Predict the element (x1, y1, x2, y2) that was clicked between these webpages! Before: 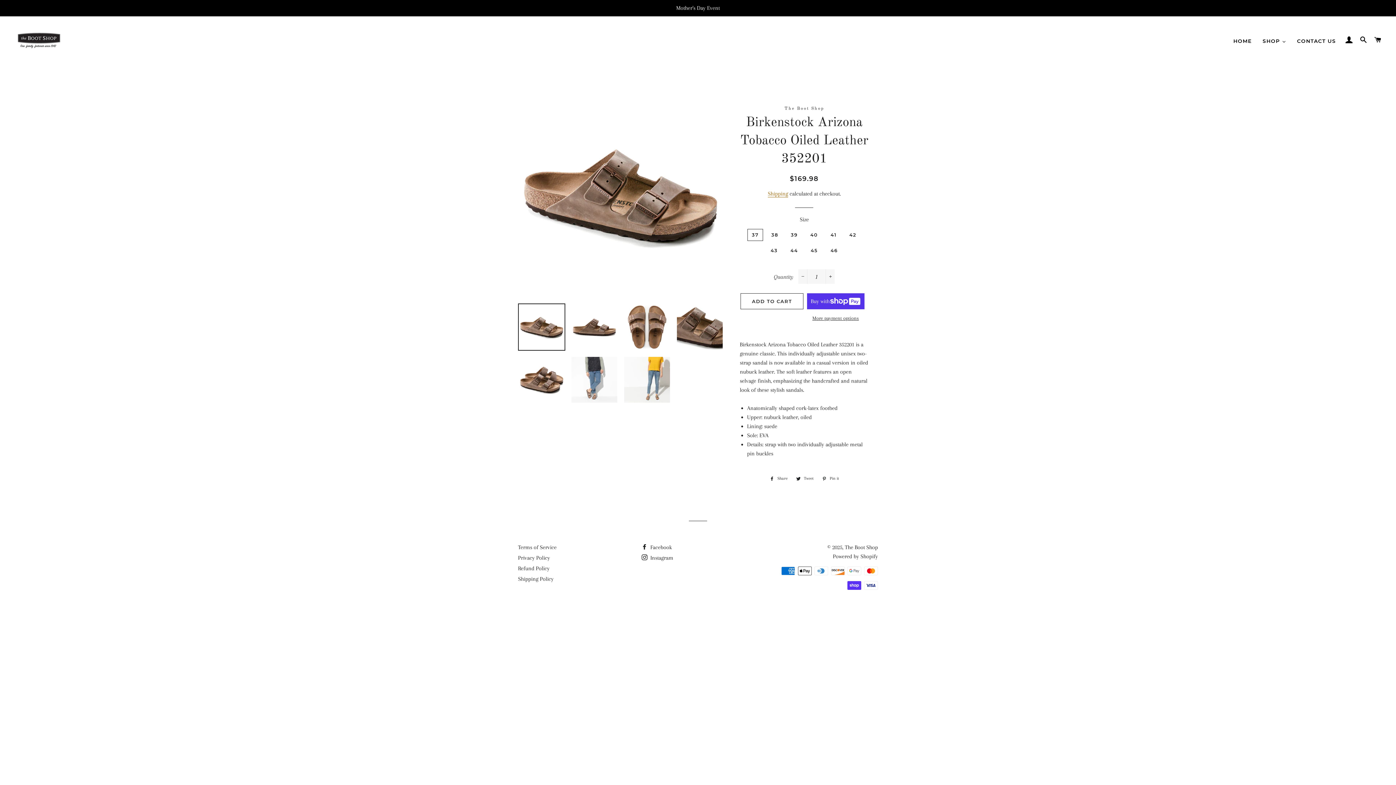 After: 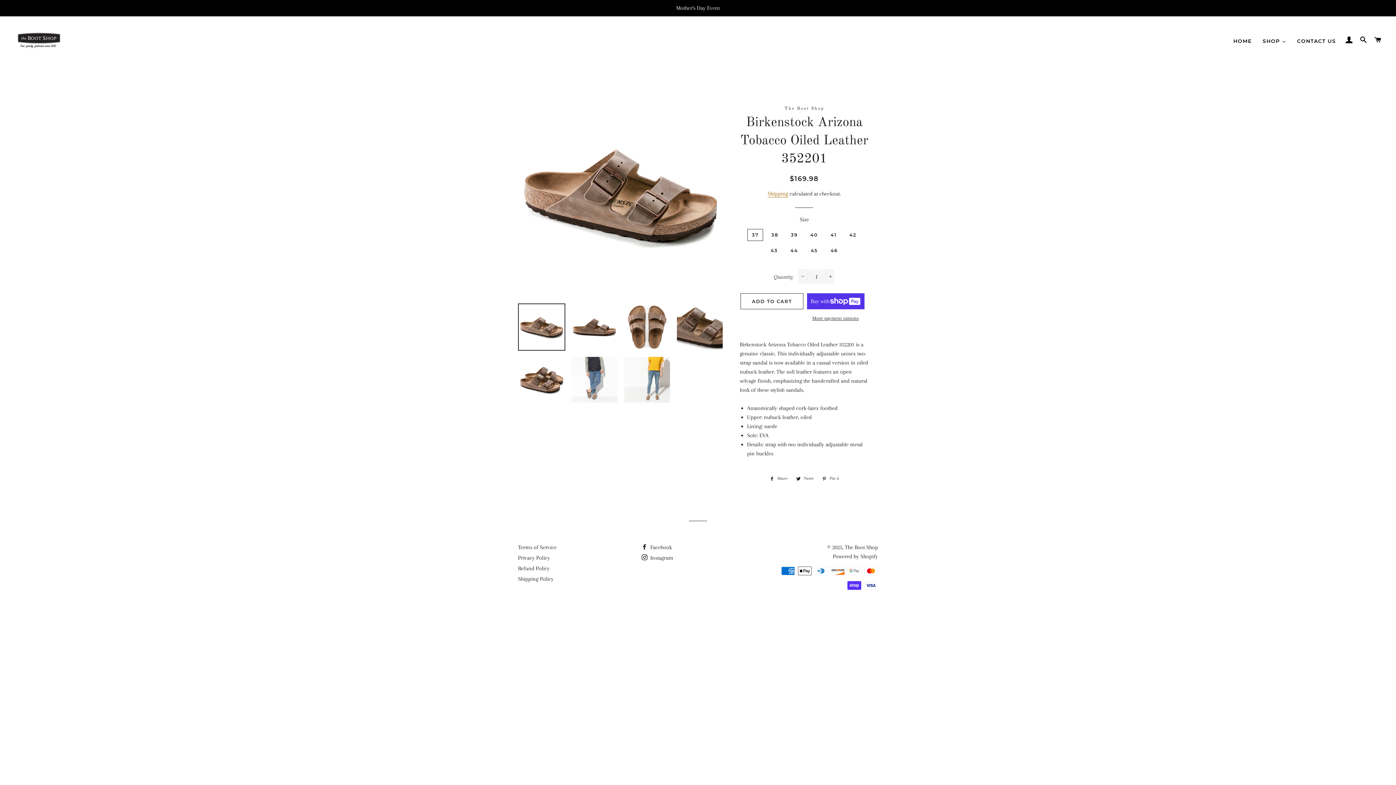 Action: bbox: (518, 303, 565, 350)